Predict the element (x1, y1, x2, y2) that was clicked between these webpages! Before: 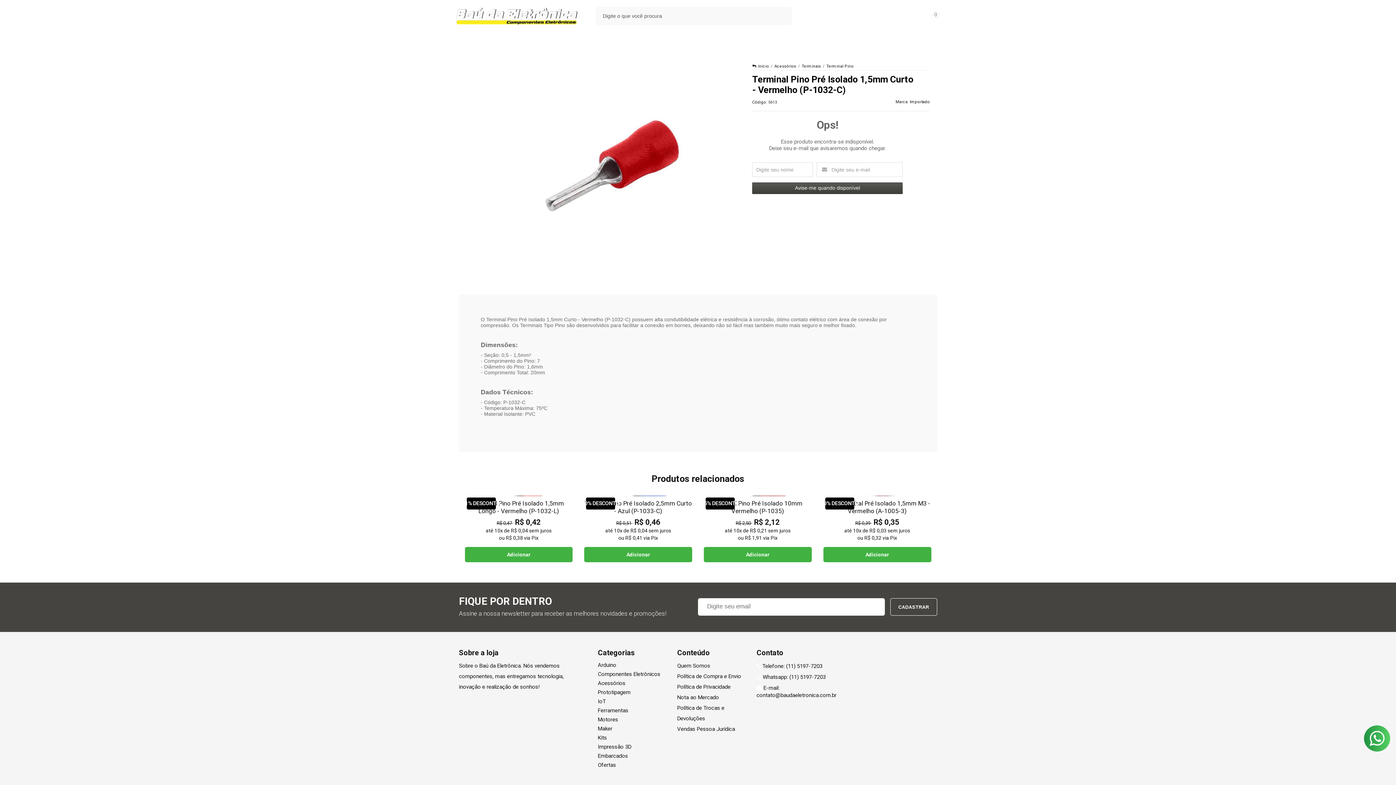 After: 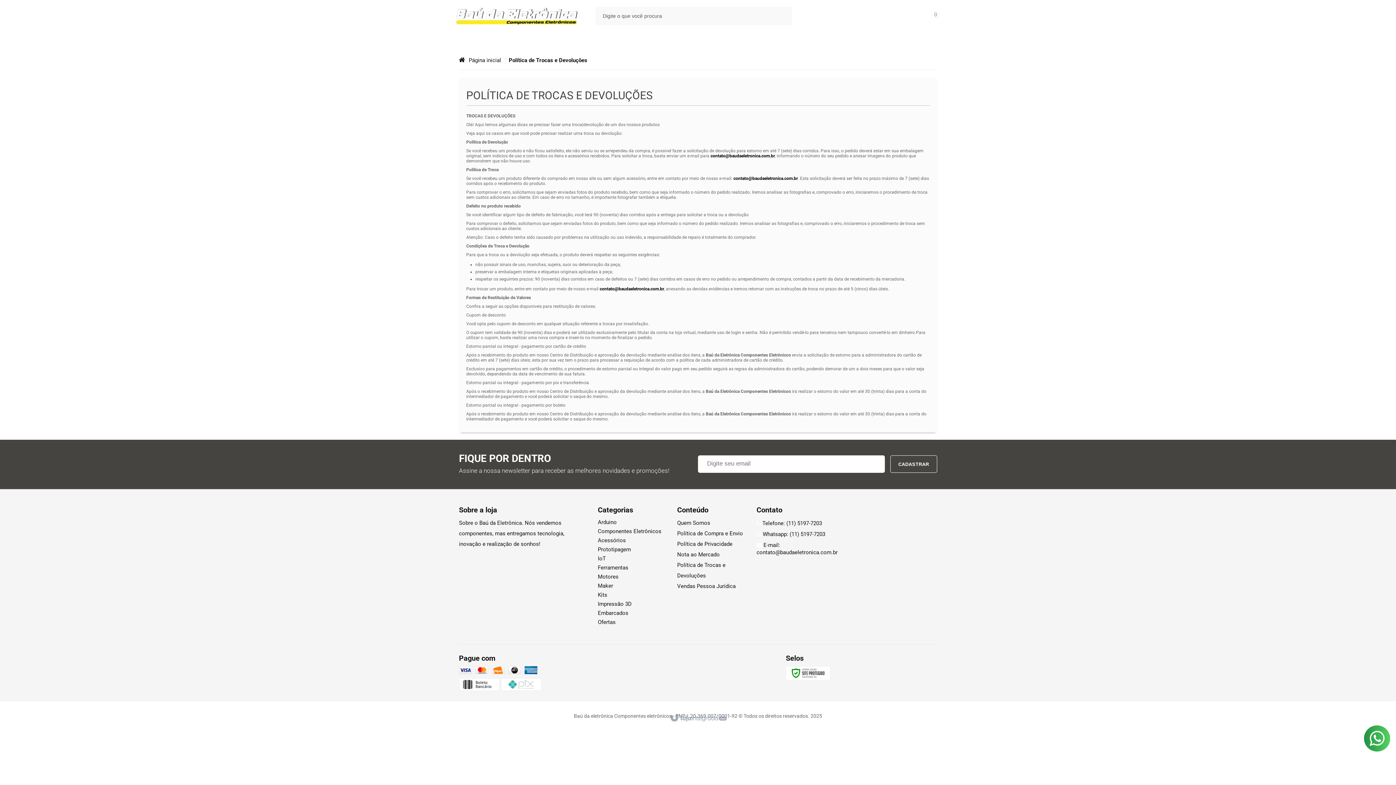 Action: bbox: (677, 703, 751, 724) label: Política de Trocas e Devoluções